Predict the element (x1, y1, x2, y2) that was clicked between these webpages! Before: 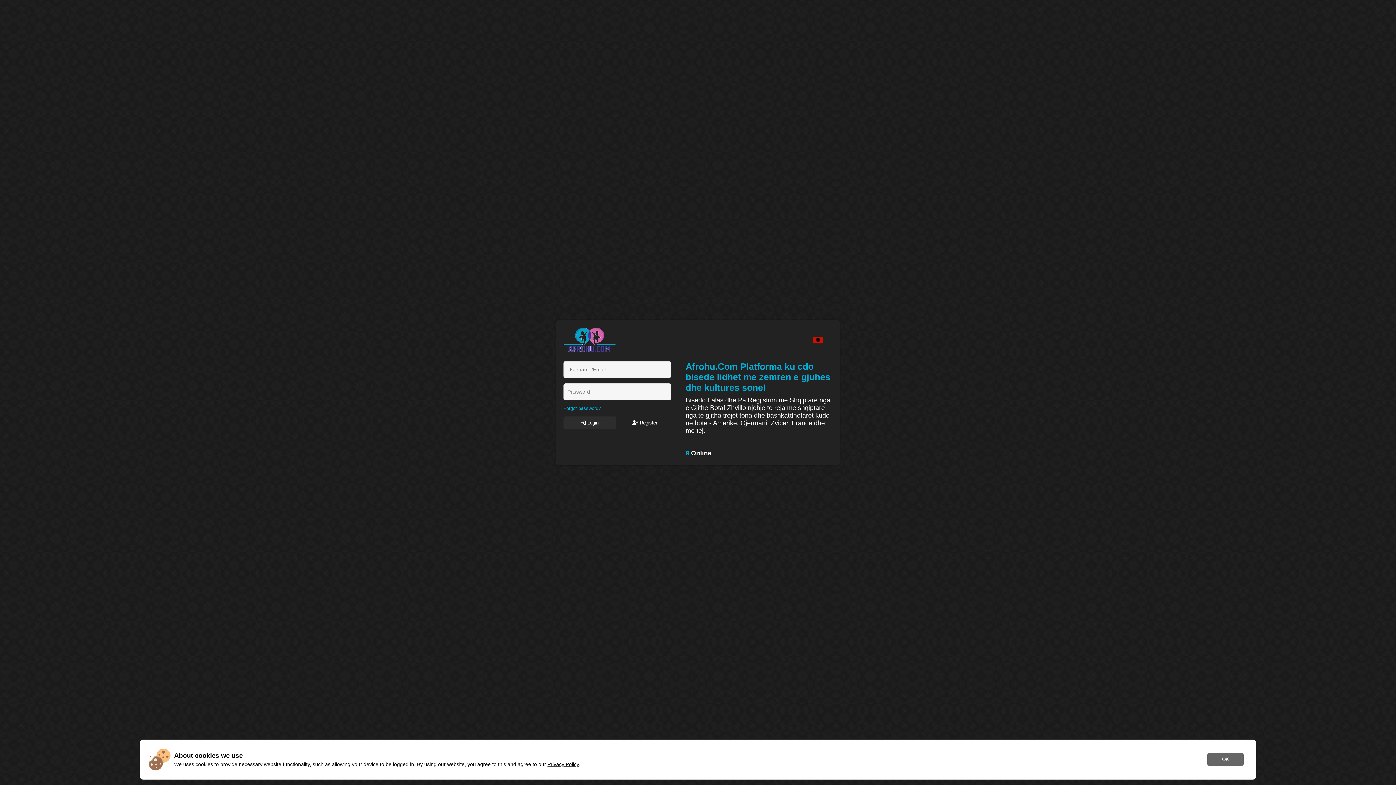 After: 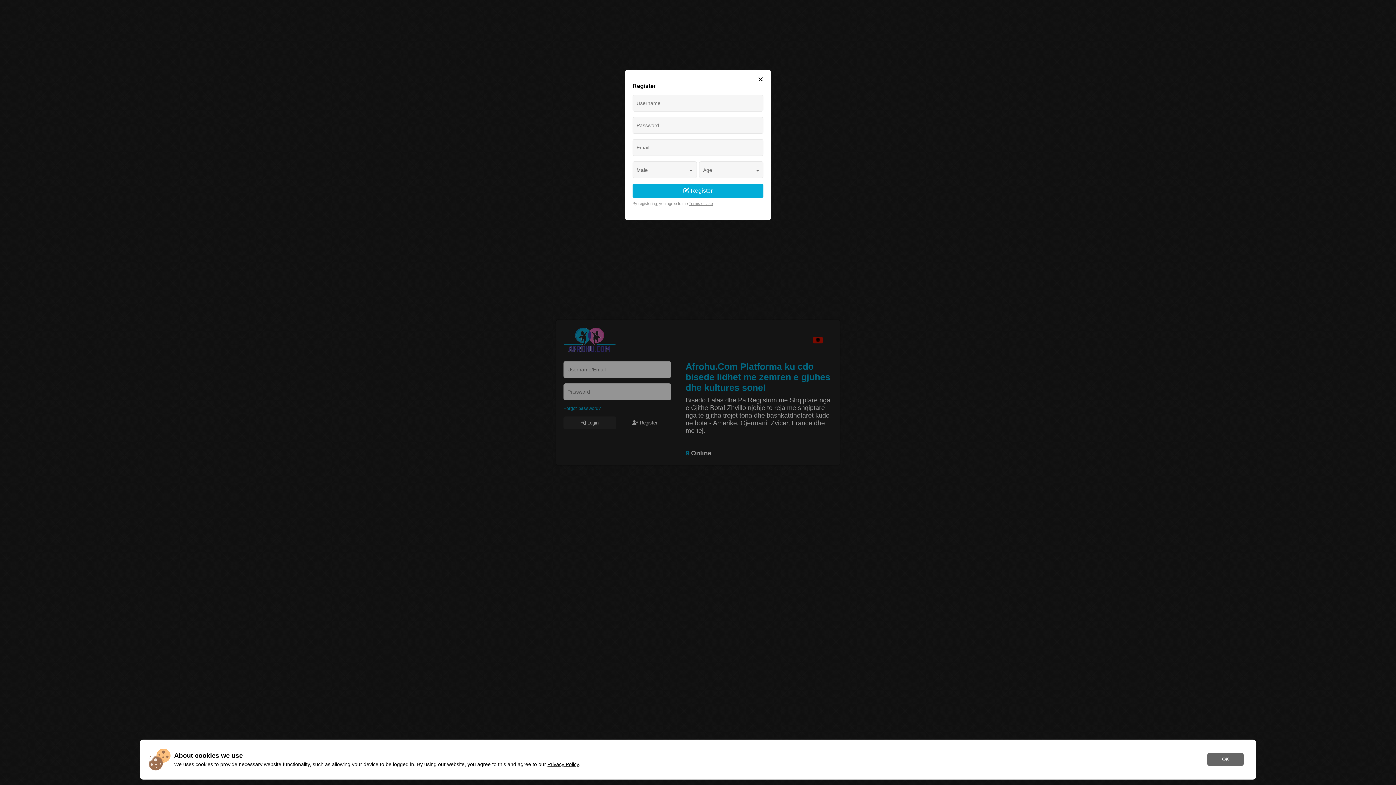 Action: bbox: (618, 416, 671, 429) label:  Register